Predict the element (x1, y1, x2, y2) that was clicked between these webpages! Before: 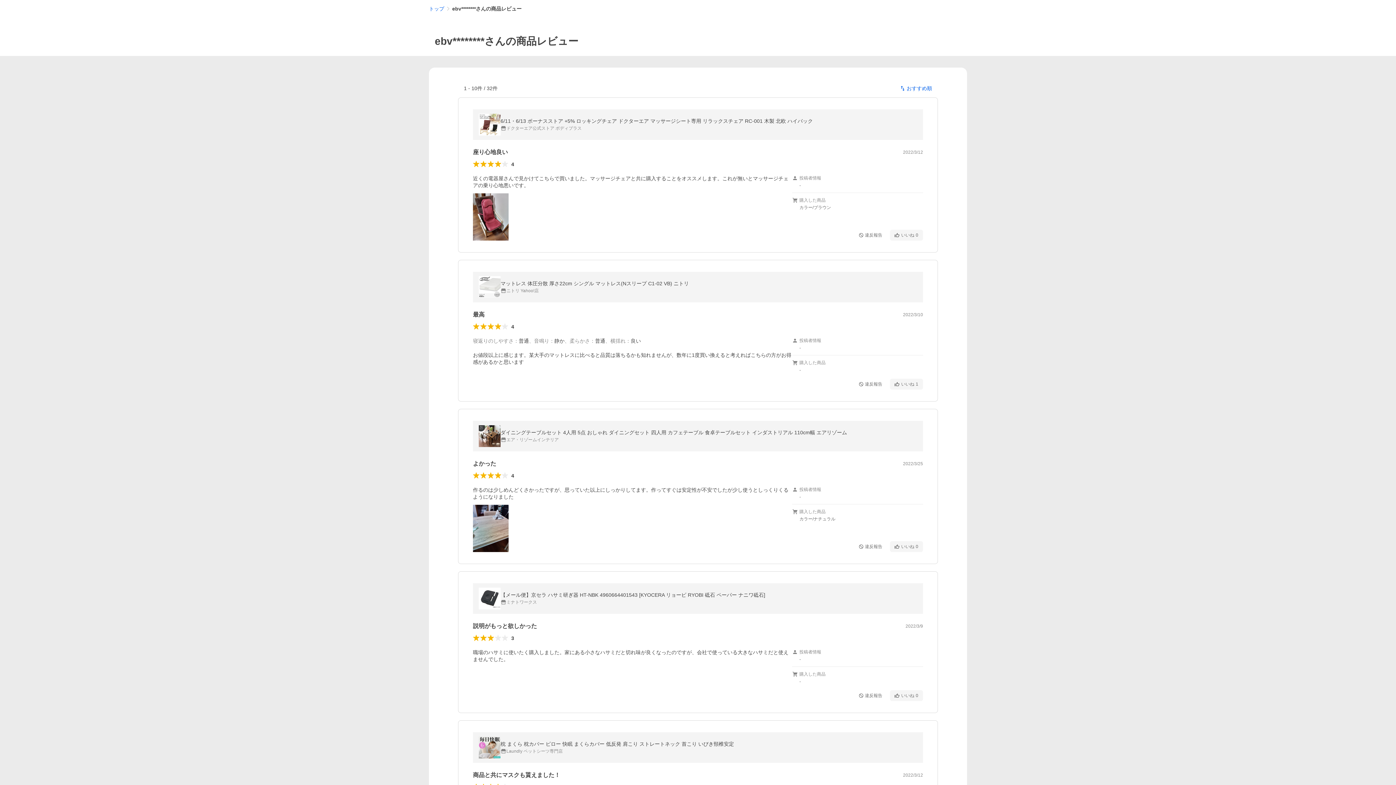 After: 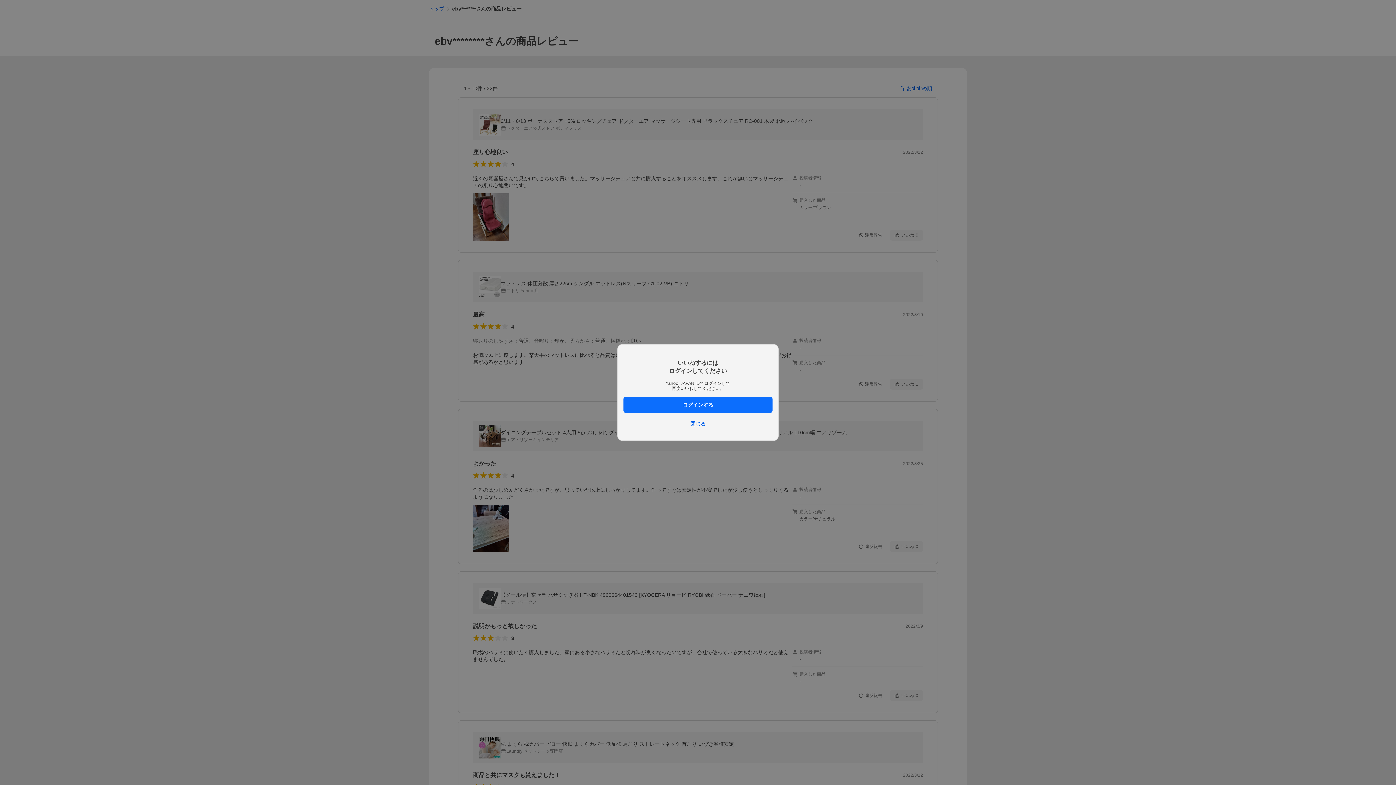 Action: bbox: (890, 690, 923, 701) label: いいね
0